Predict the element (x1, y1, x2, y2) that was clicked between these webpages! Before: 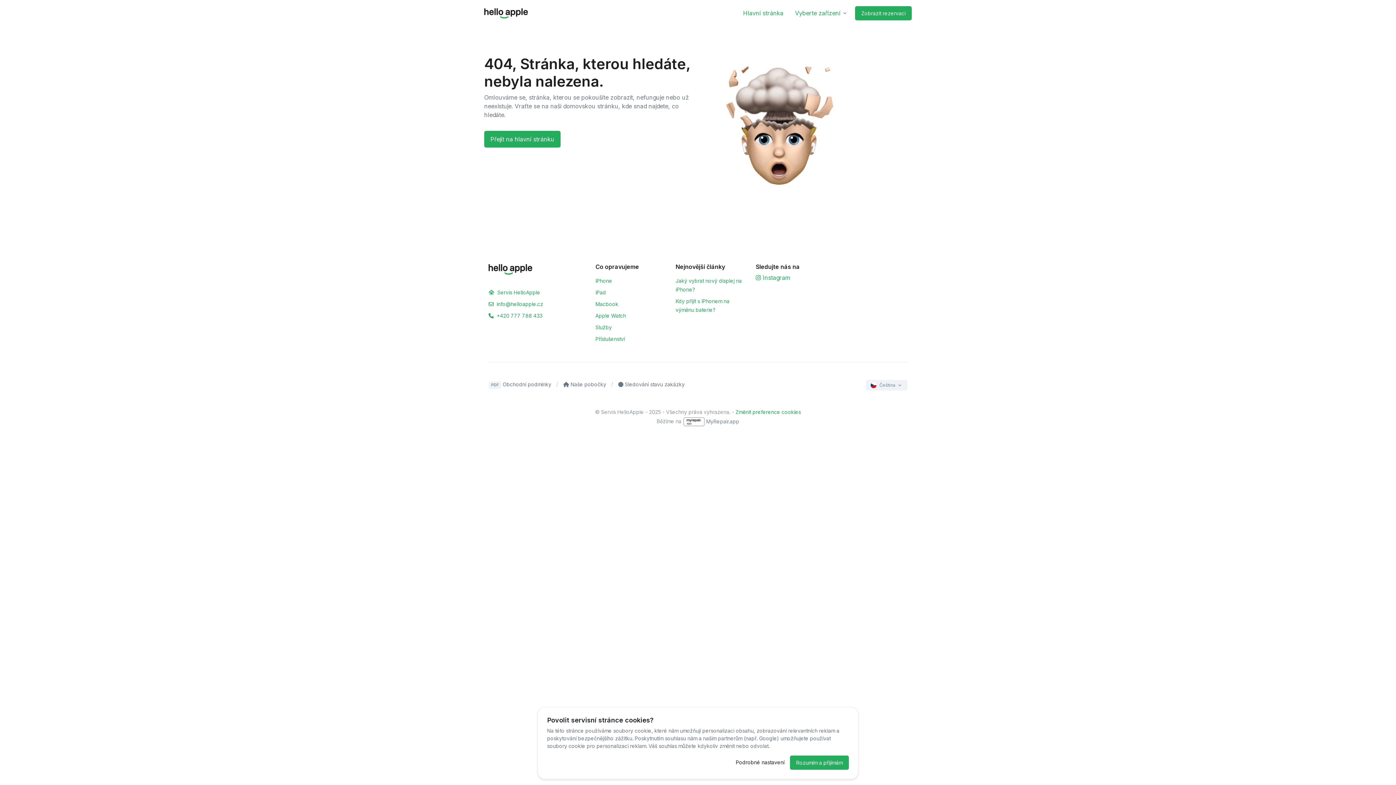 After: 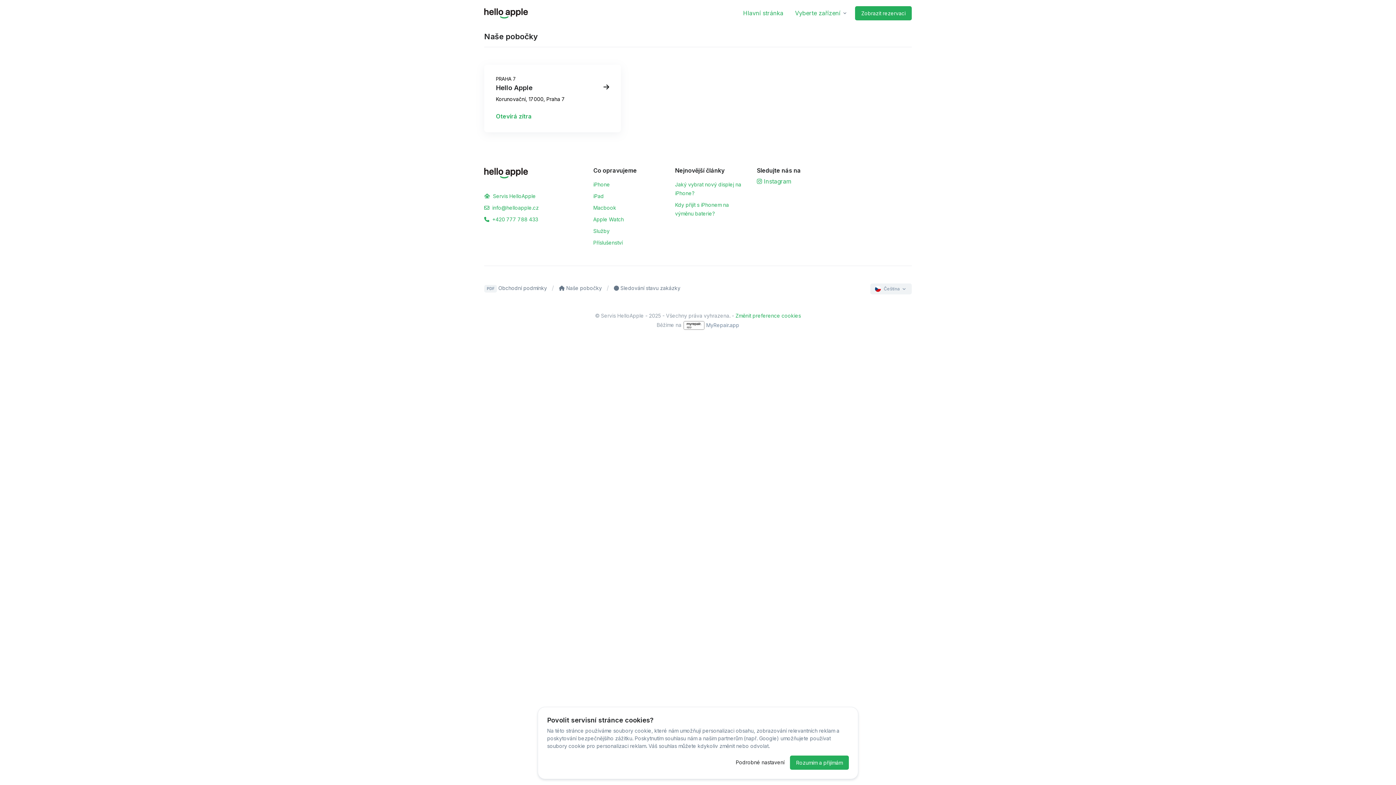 Action: label:  Naše pobočky bbox: (563, 381, 606, 387)